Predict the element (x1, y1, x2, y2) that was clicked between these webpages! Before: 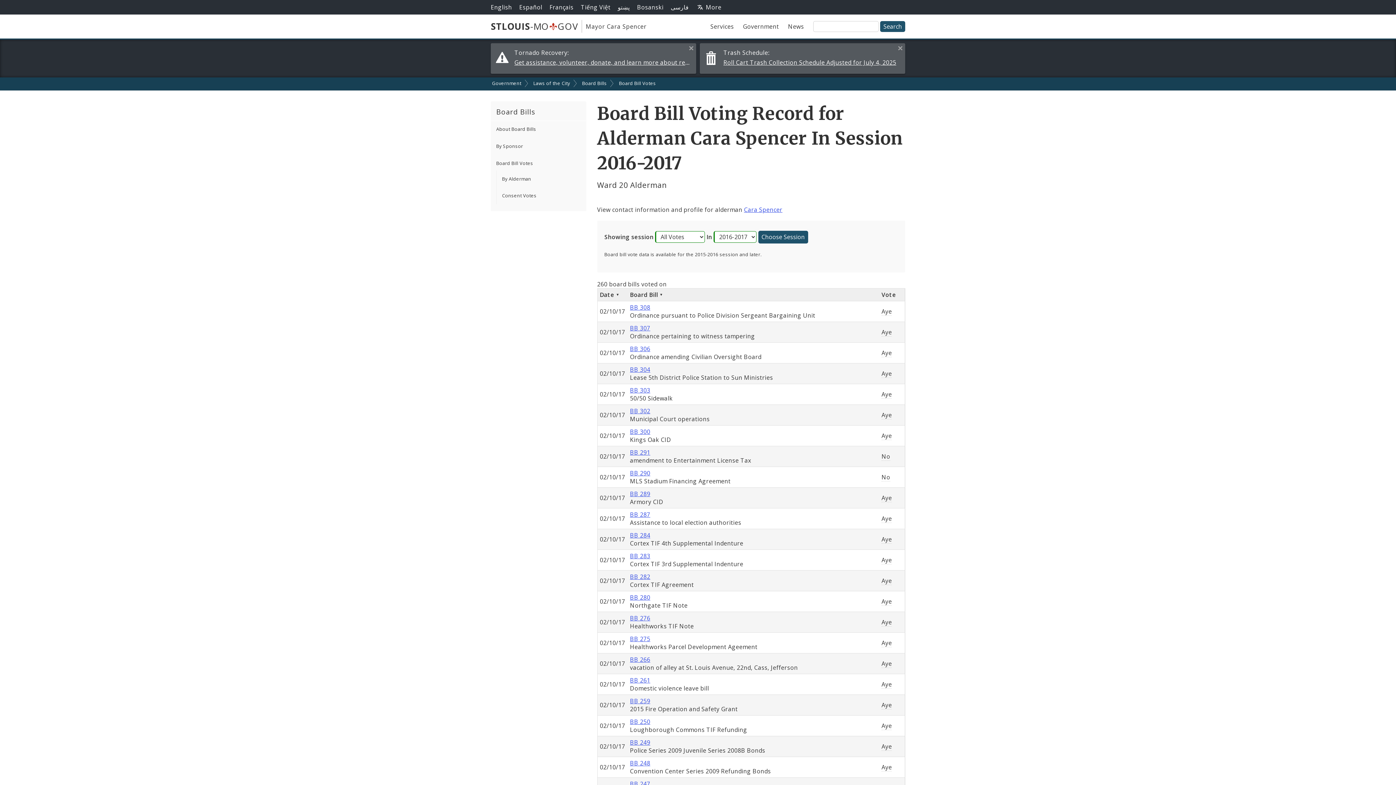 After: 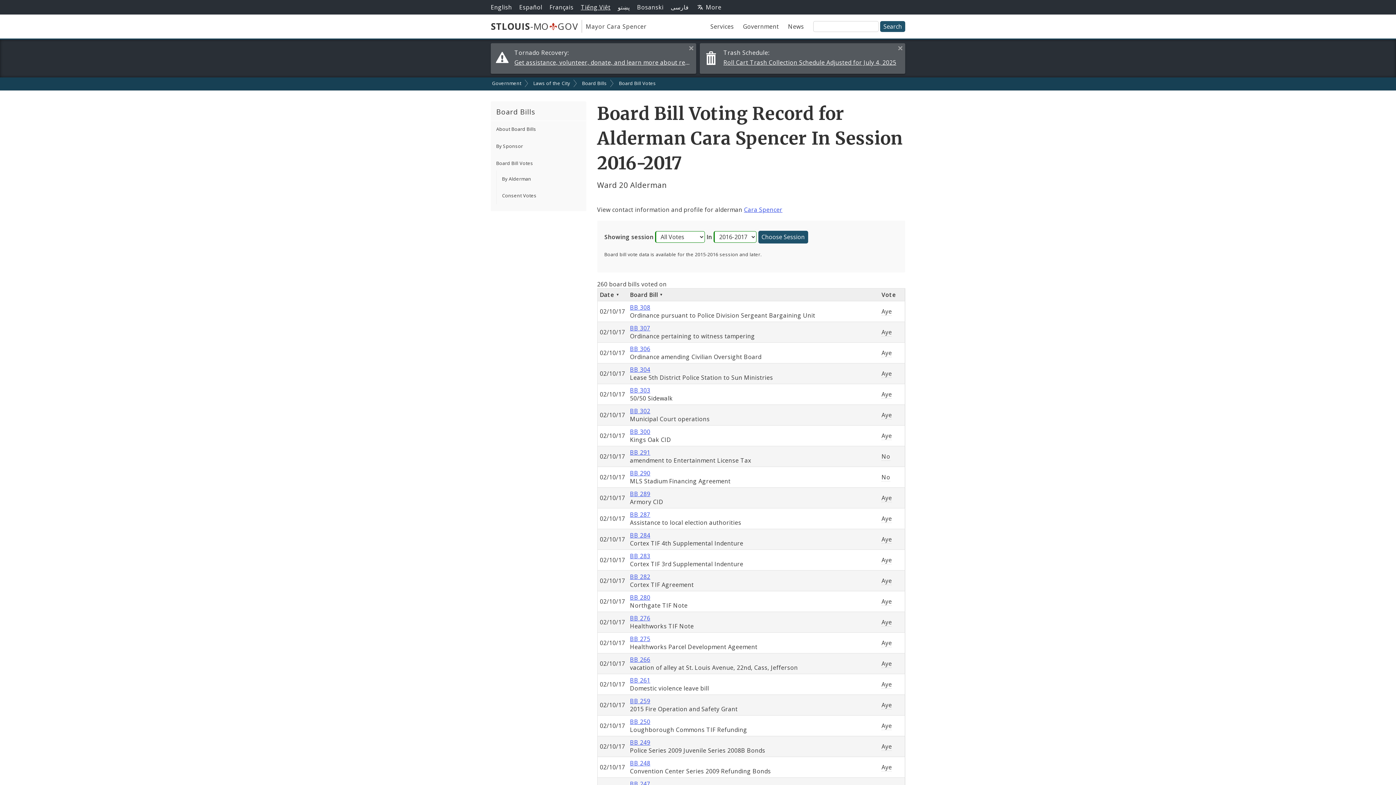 Action: label: Tiếng Việt bbox: (580, 3, 610, 11)